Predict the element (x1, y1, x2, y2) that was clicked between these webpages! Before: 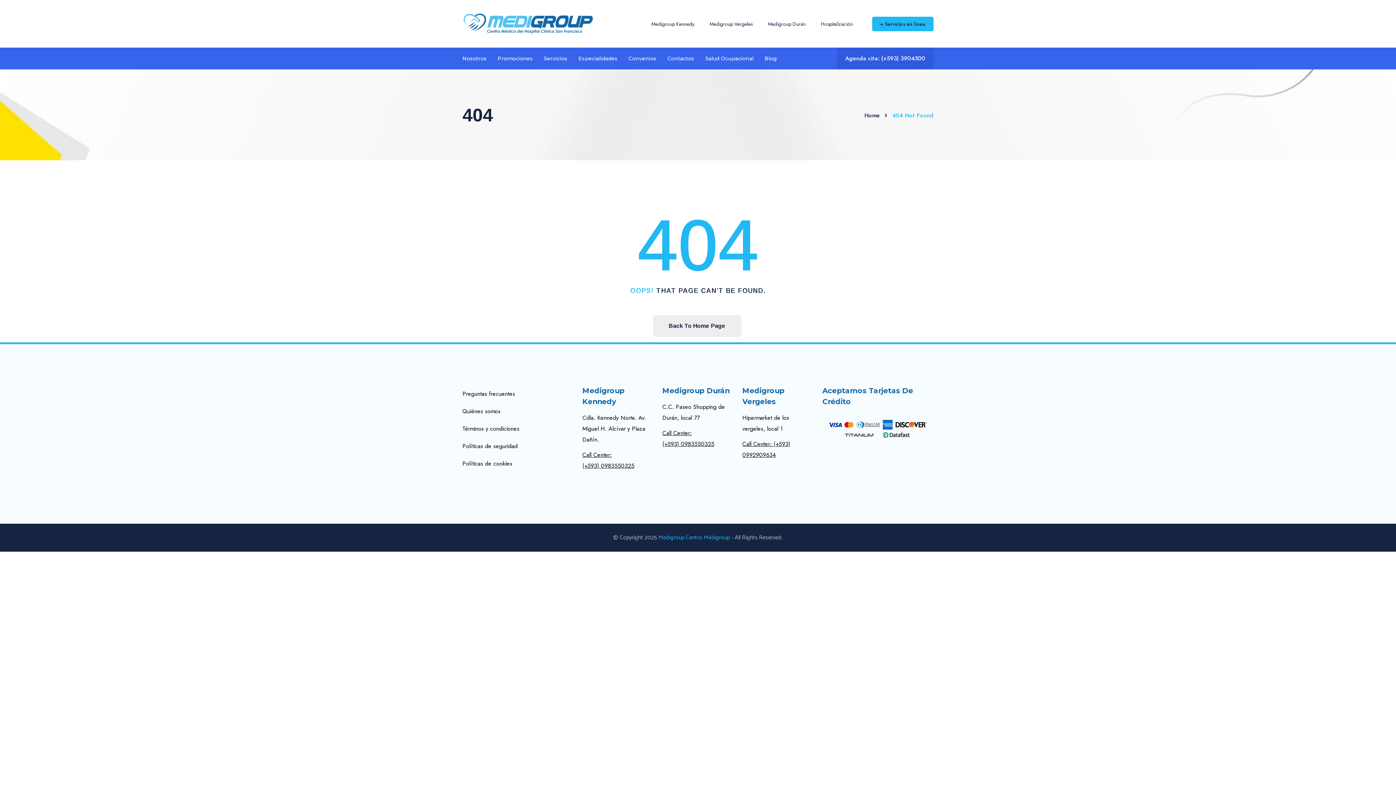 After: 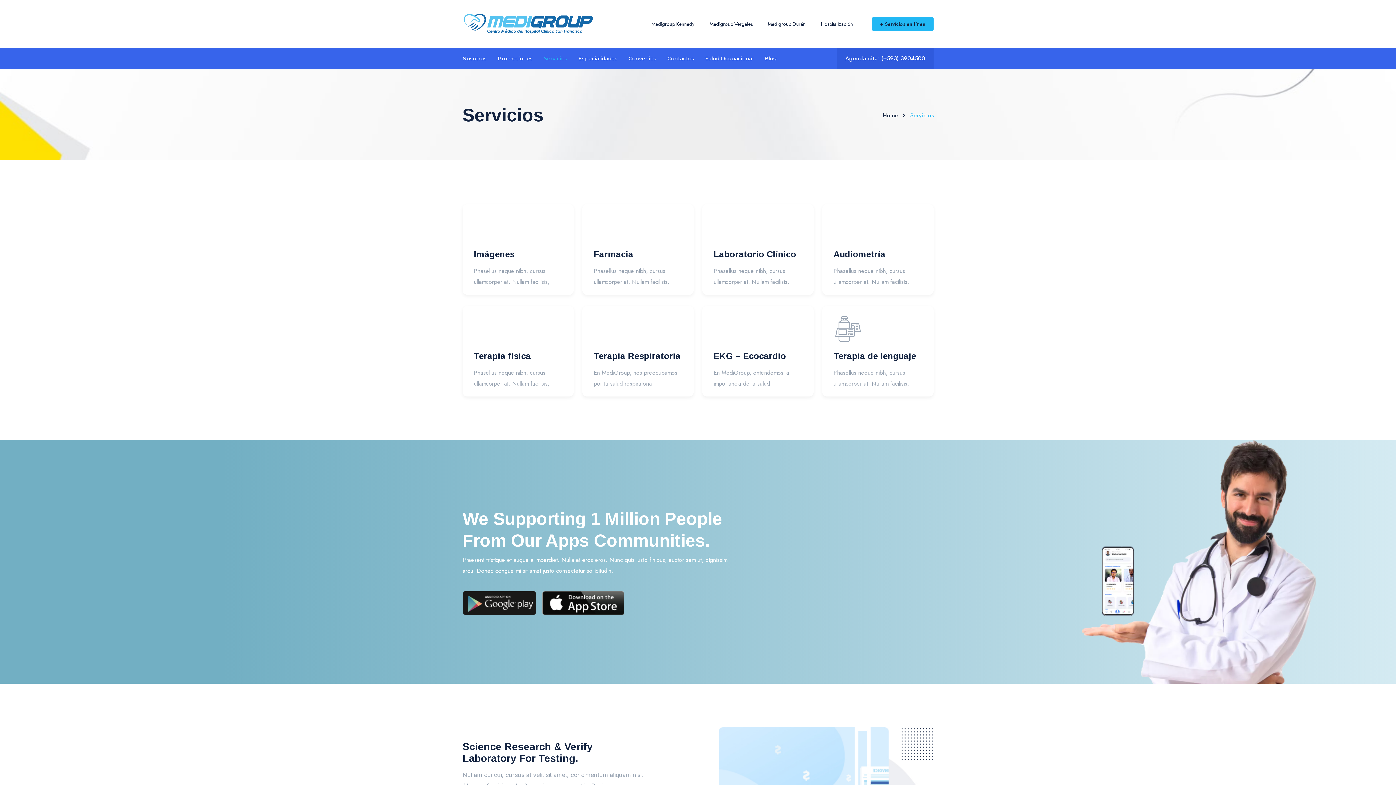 Action: bbox: (544, 47, 567, 69) label: Servicios